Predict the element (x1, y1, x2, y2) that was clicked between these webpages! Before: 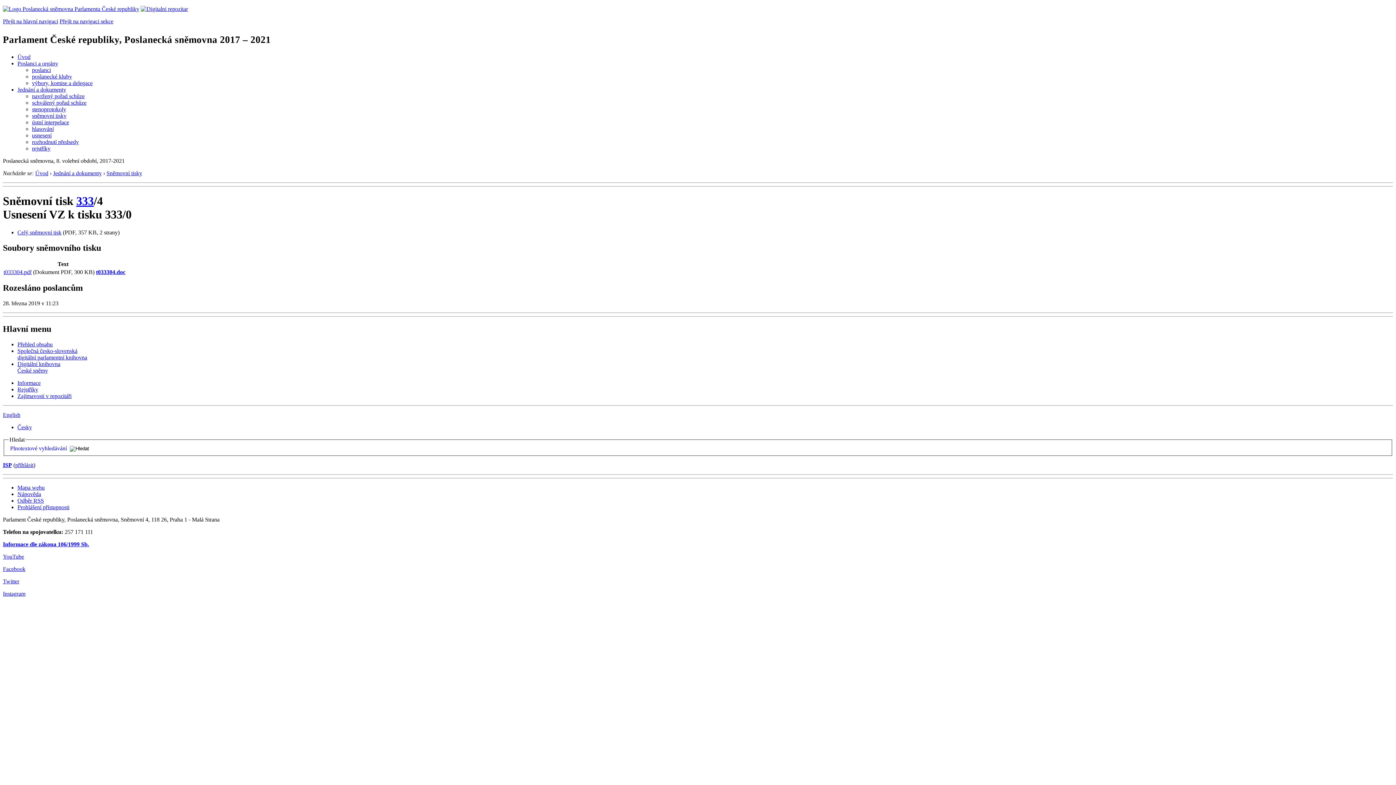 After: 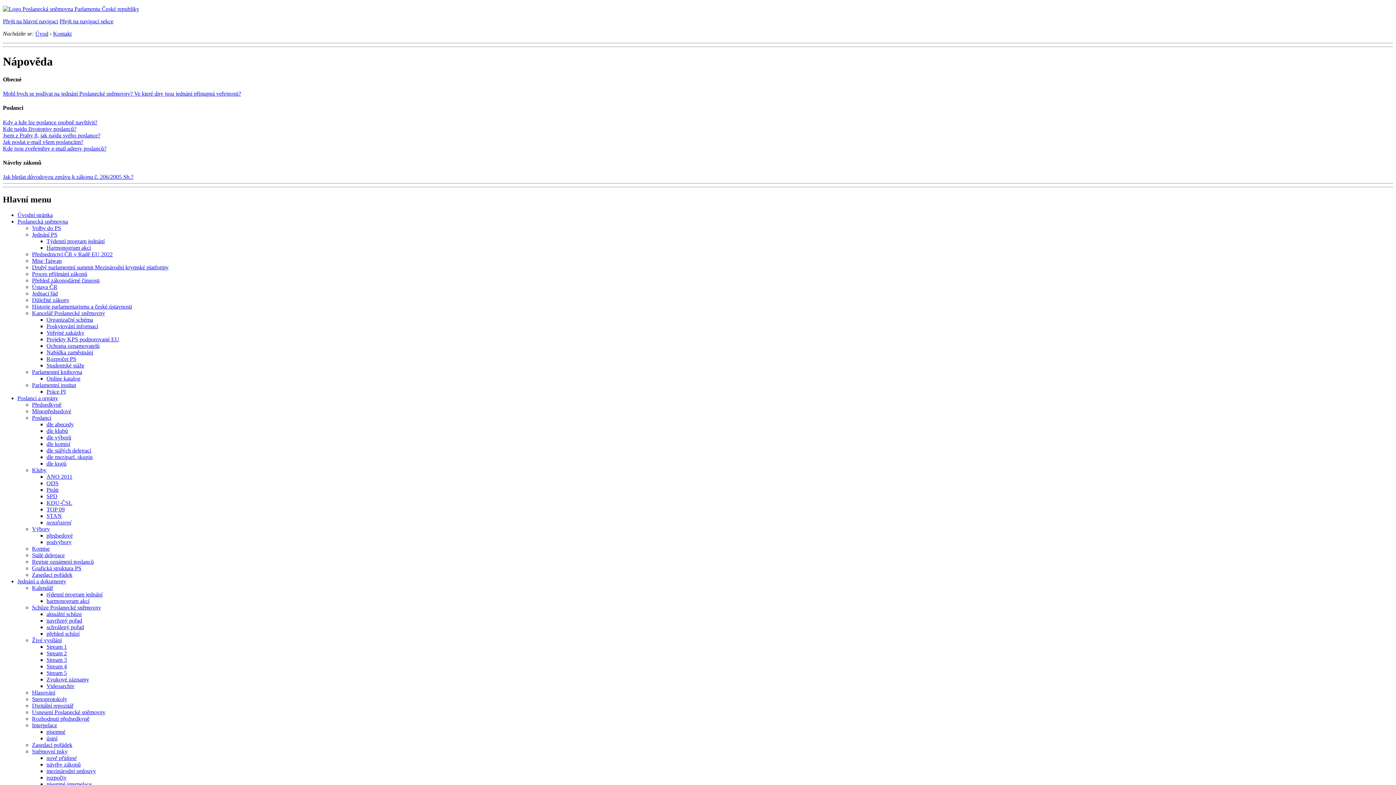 Action: label: Nápověda bbox: (17, 491, 41, 497)